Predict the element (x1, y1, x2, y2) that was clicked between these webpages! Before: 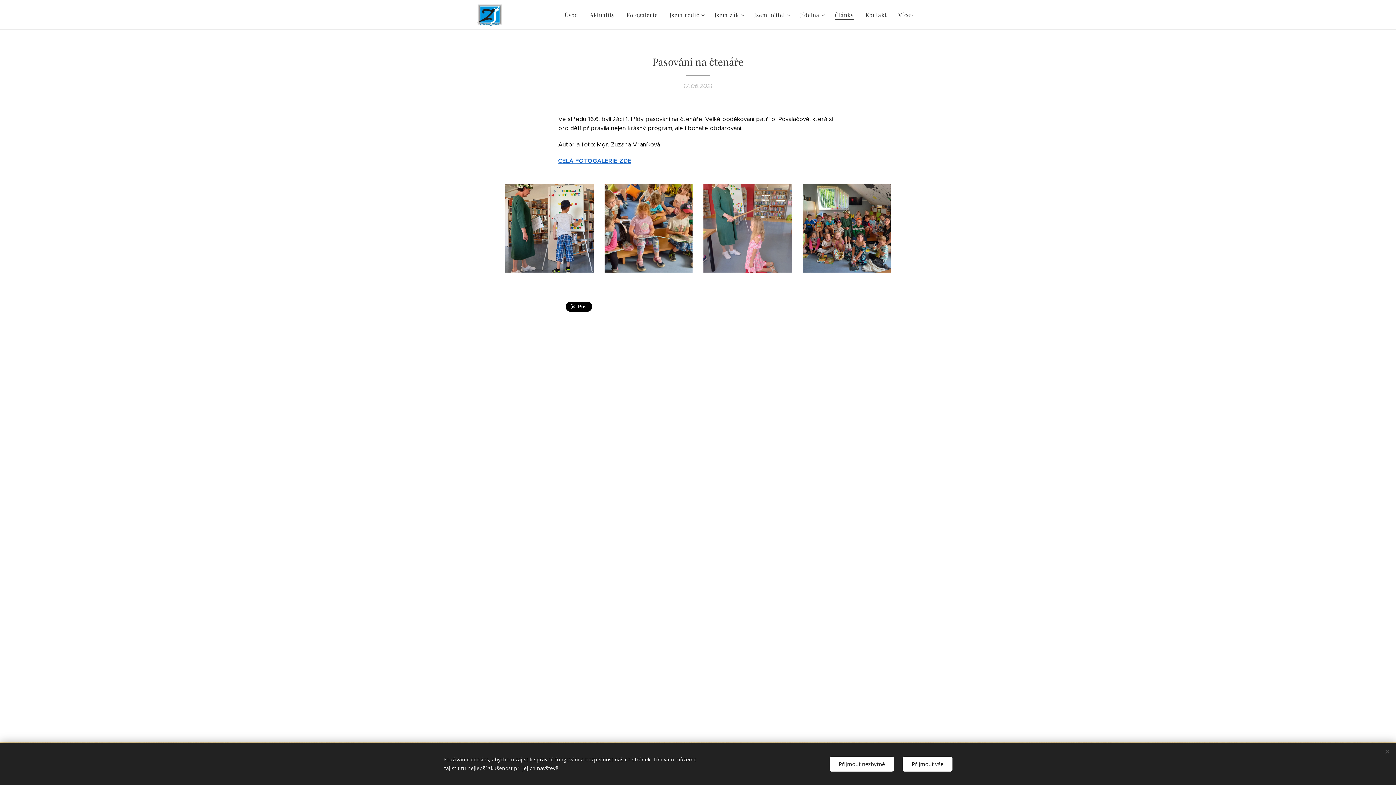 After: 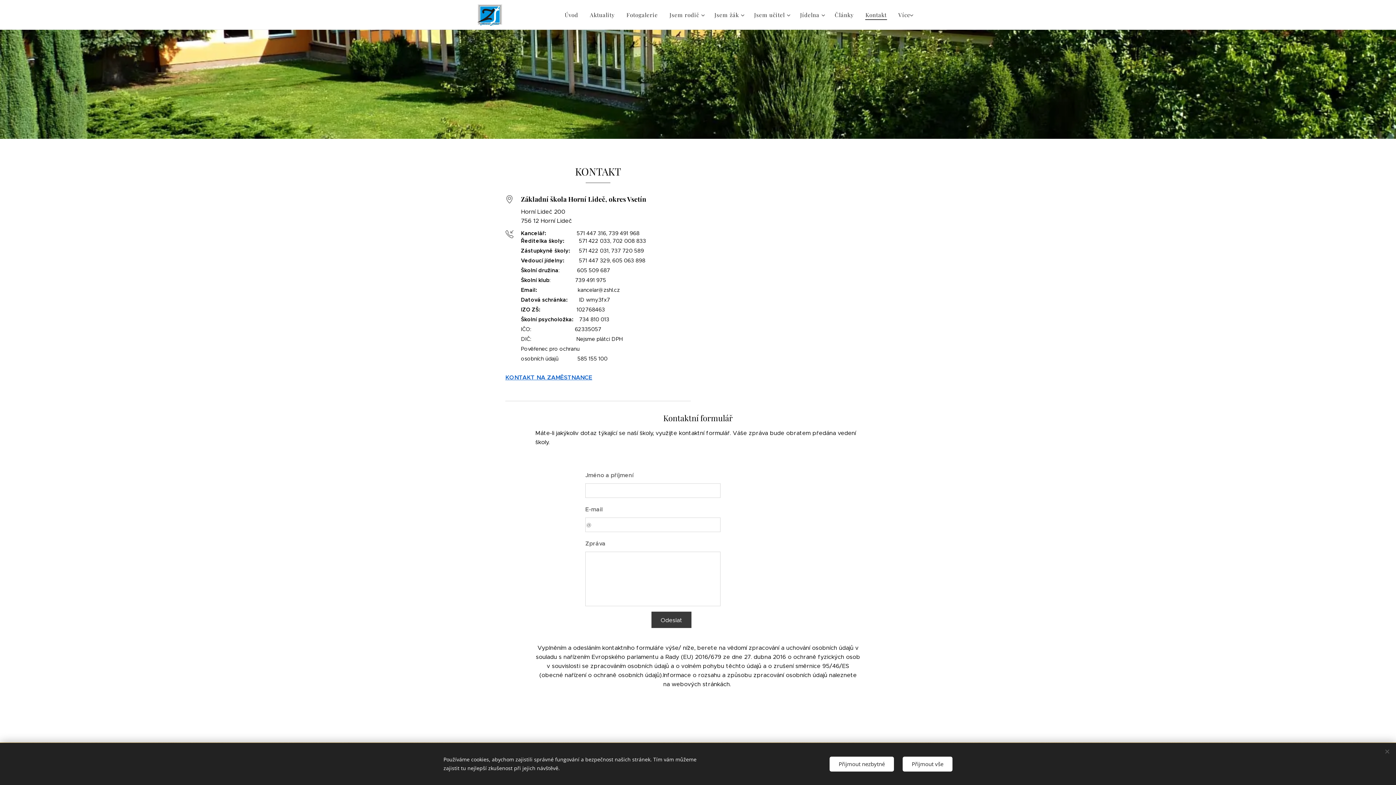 Action: bbox: (859, 5, 892, 24) label: Kontakt